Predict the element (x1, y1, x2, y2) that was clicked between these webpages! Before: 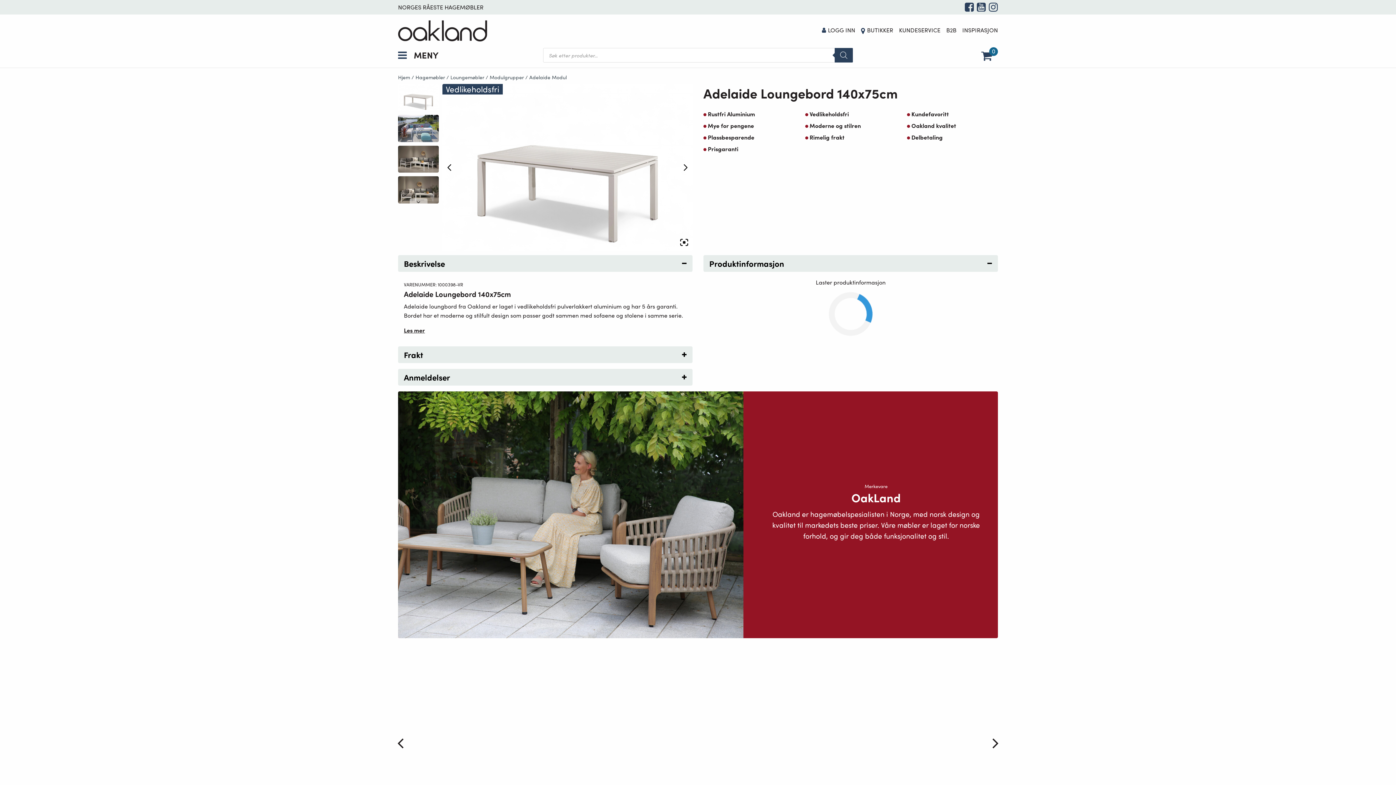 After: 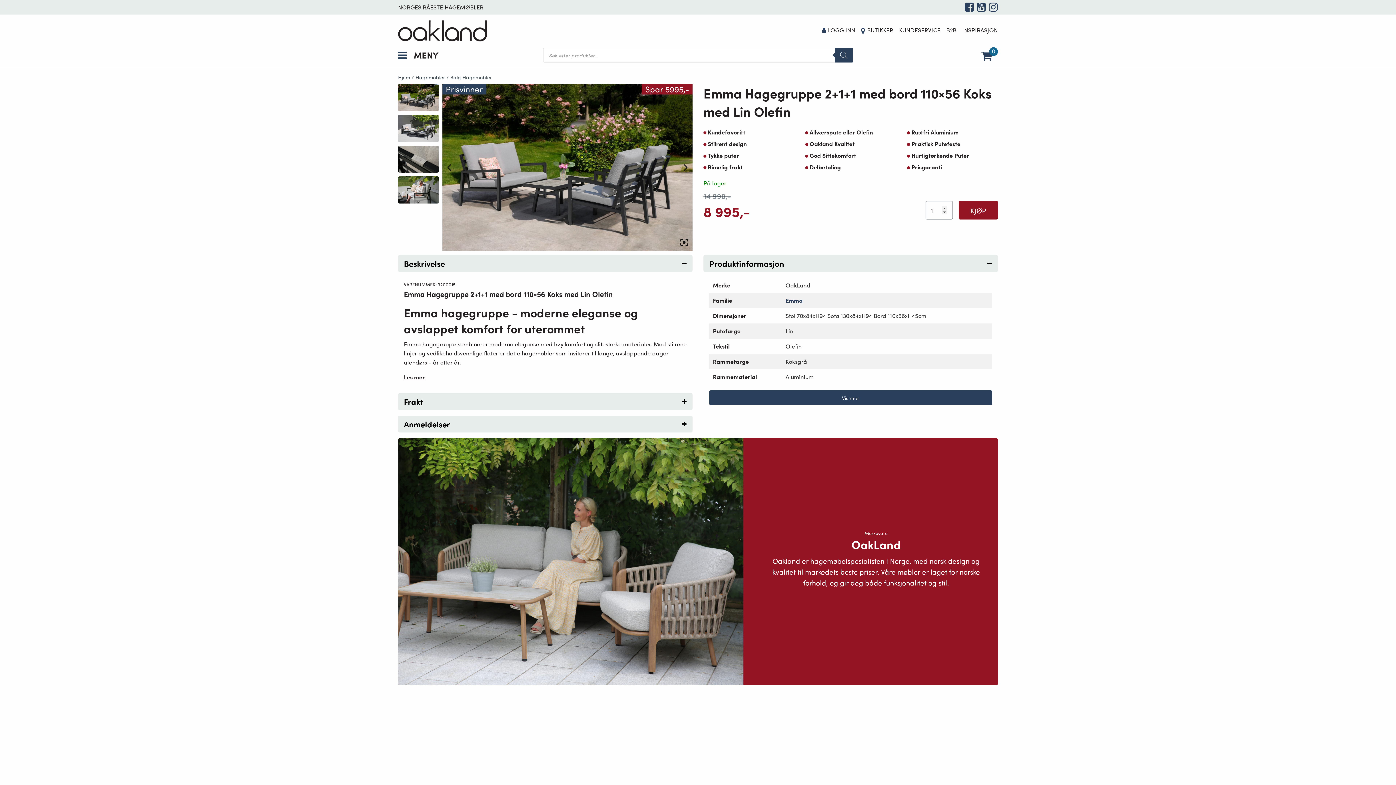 Action: label: Prisvinner
Spar 5995,- bbox: (852, 699, 997, 707)